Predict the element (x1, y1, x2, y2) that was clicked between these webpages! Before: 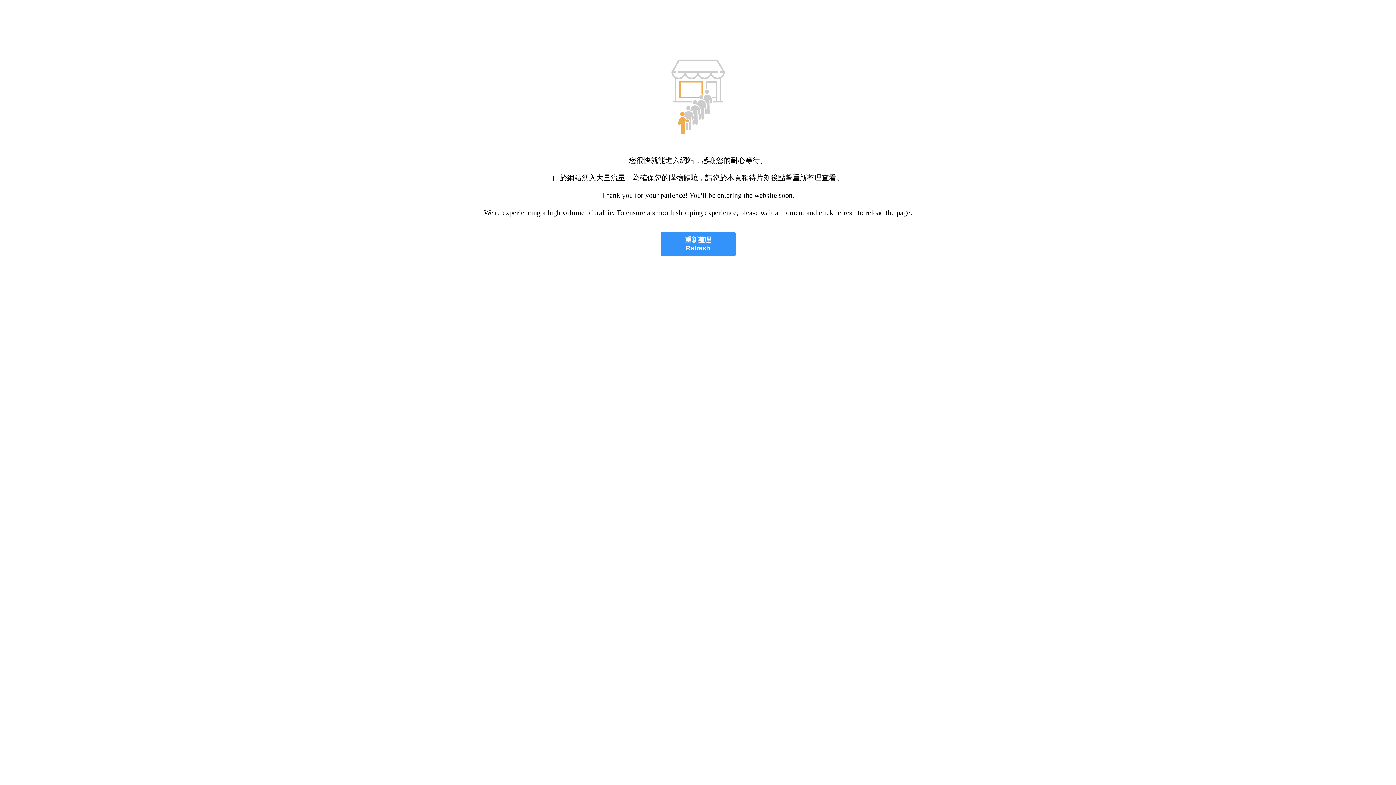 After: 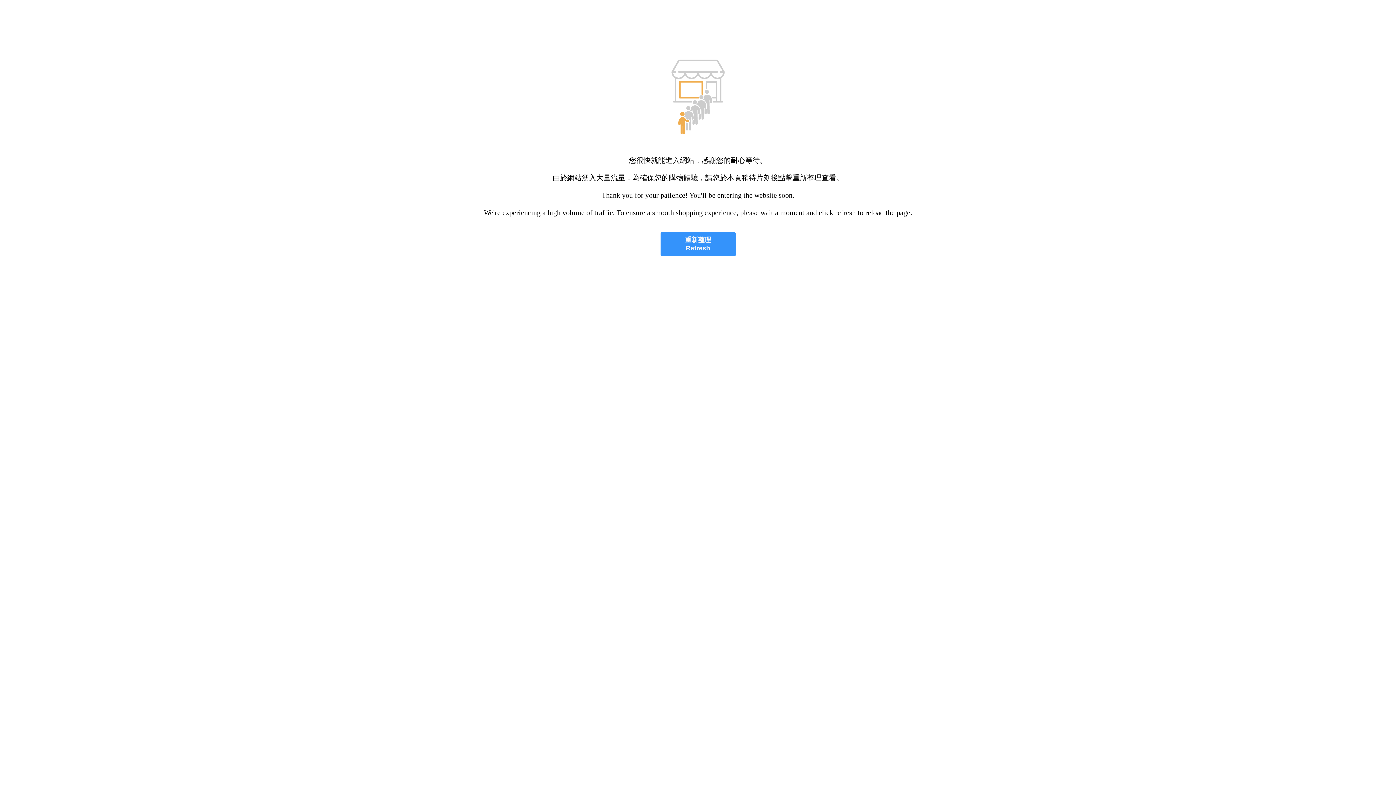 Action: label: 重新整理
Refresh bbox: (660, 232, 735, 256)